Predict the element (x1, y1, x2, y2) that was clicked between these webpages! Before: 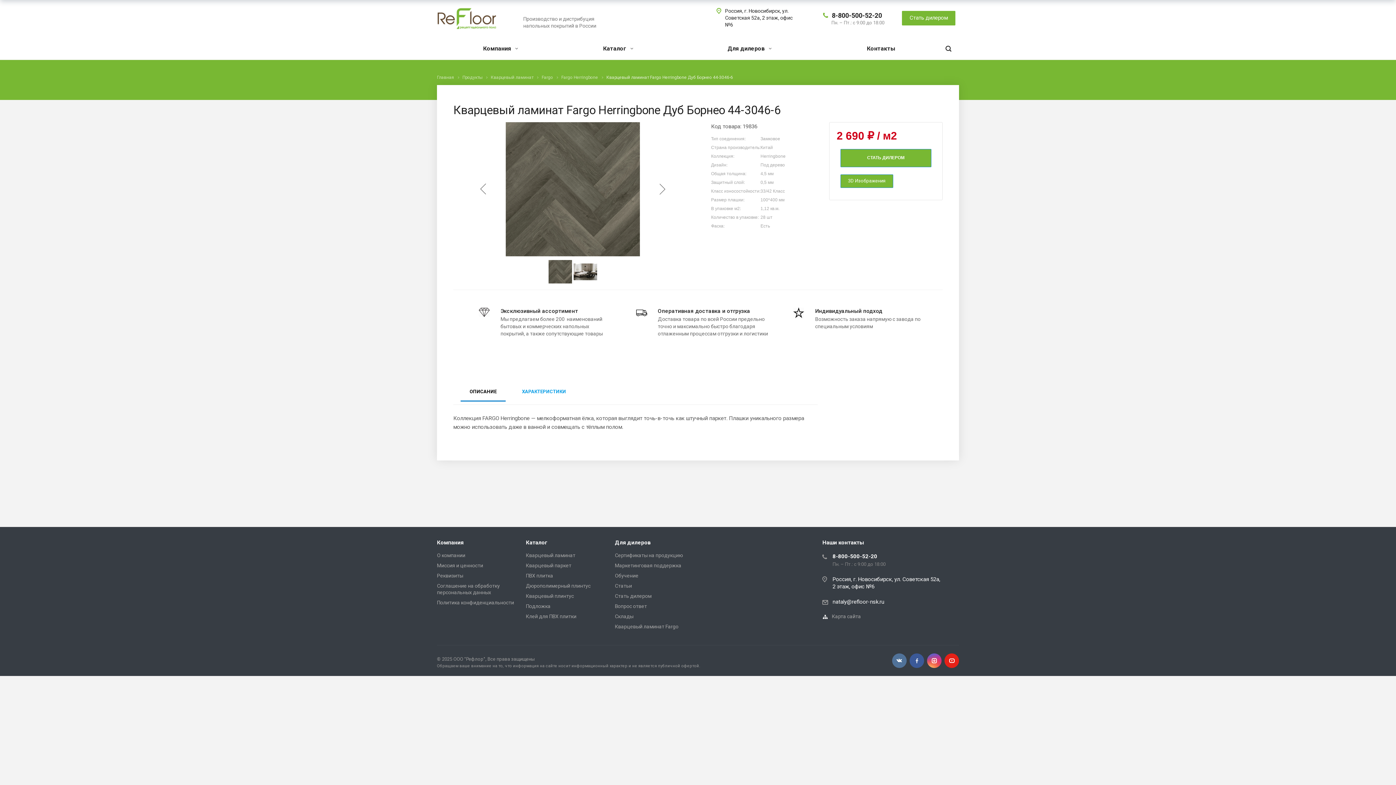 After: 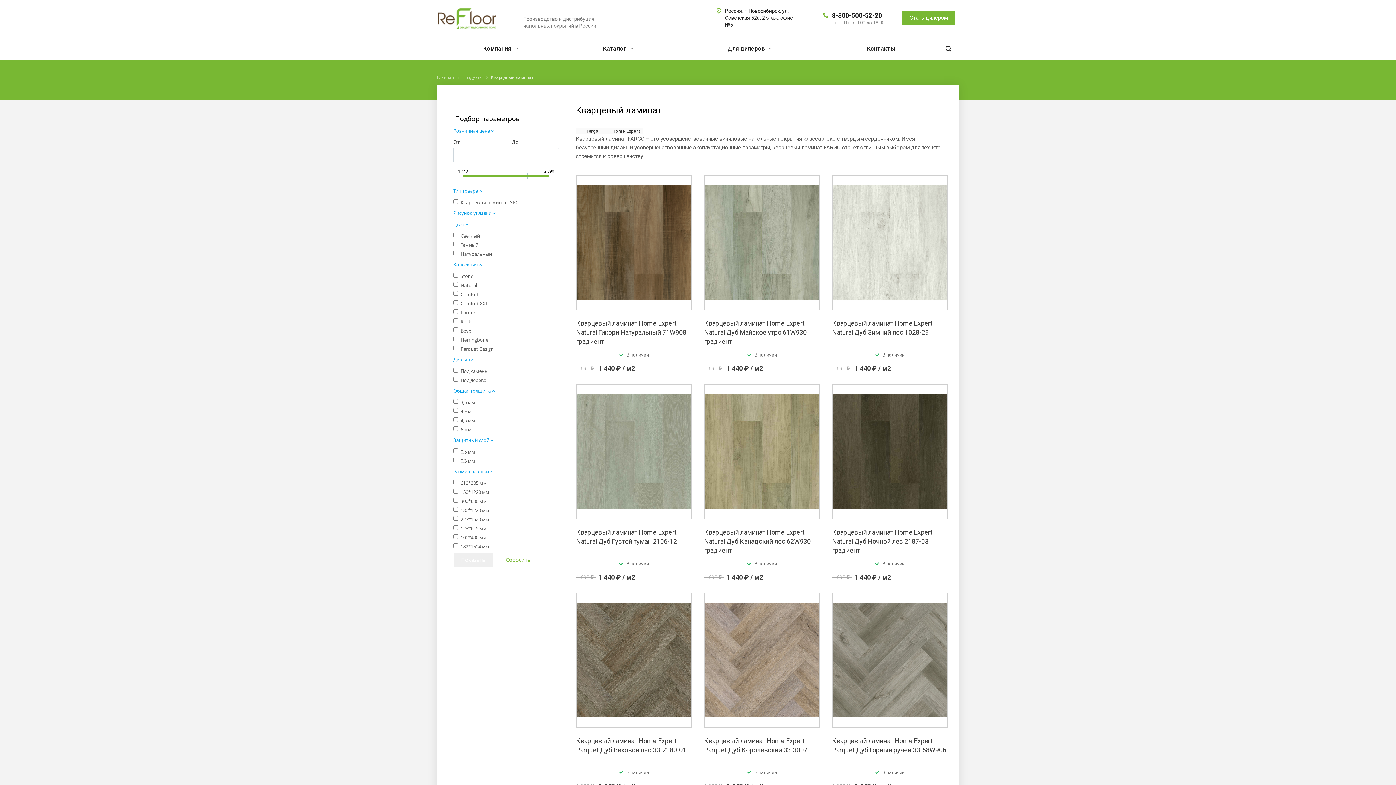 Action: bbox: (526, 552, 575, 558) label: Кварцевый ламинат